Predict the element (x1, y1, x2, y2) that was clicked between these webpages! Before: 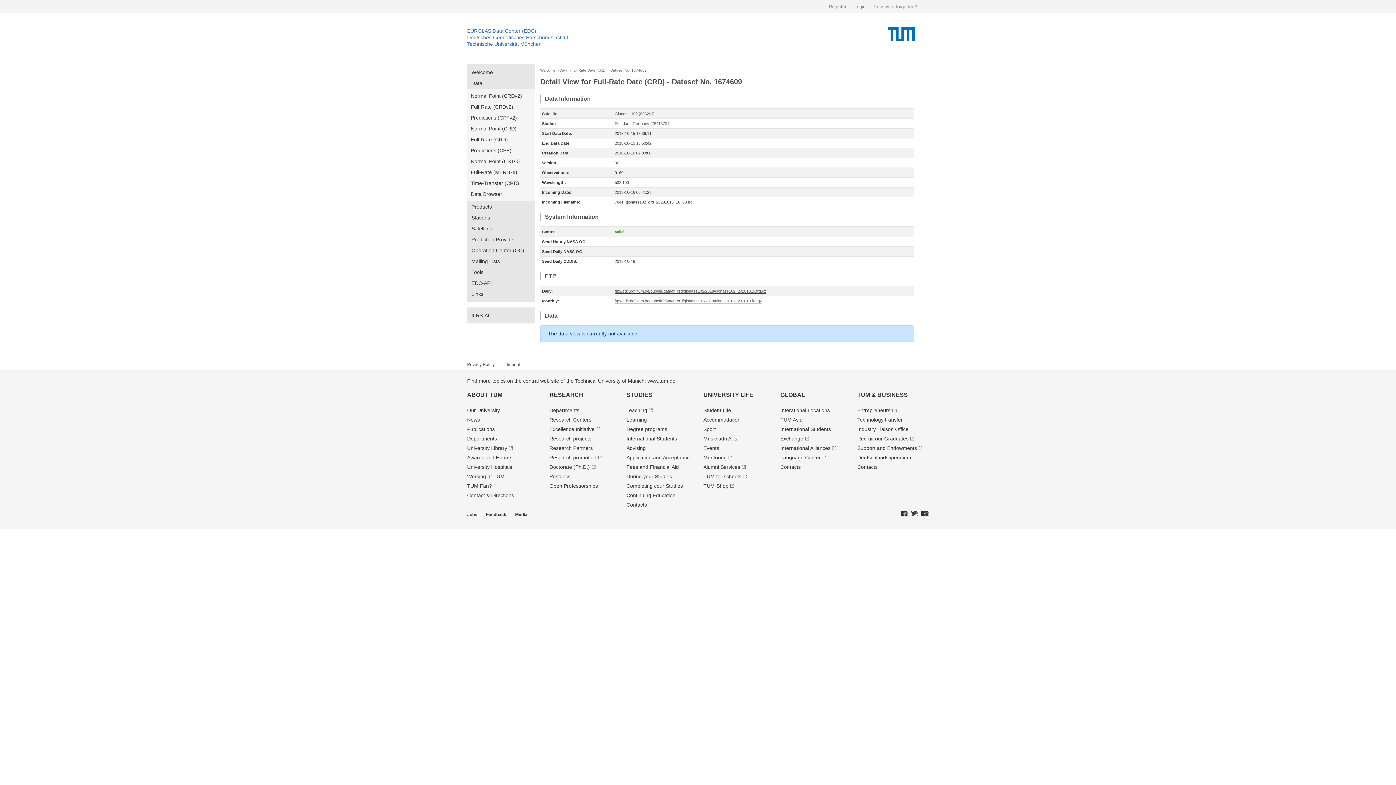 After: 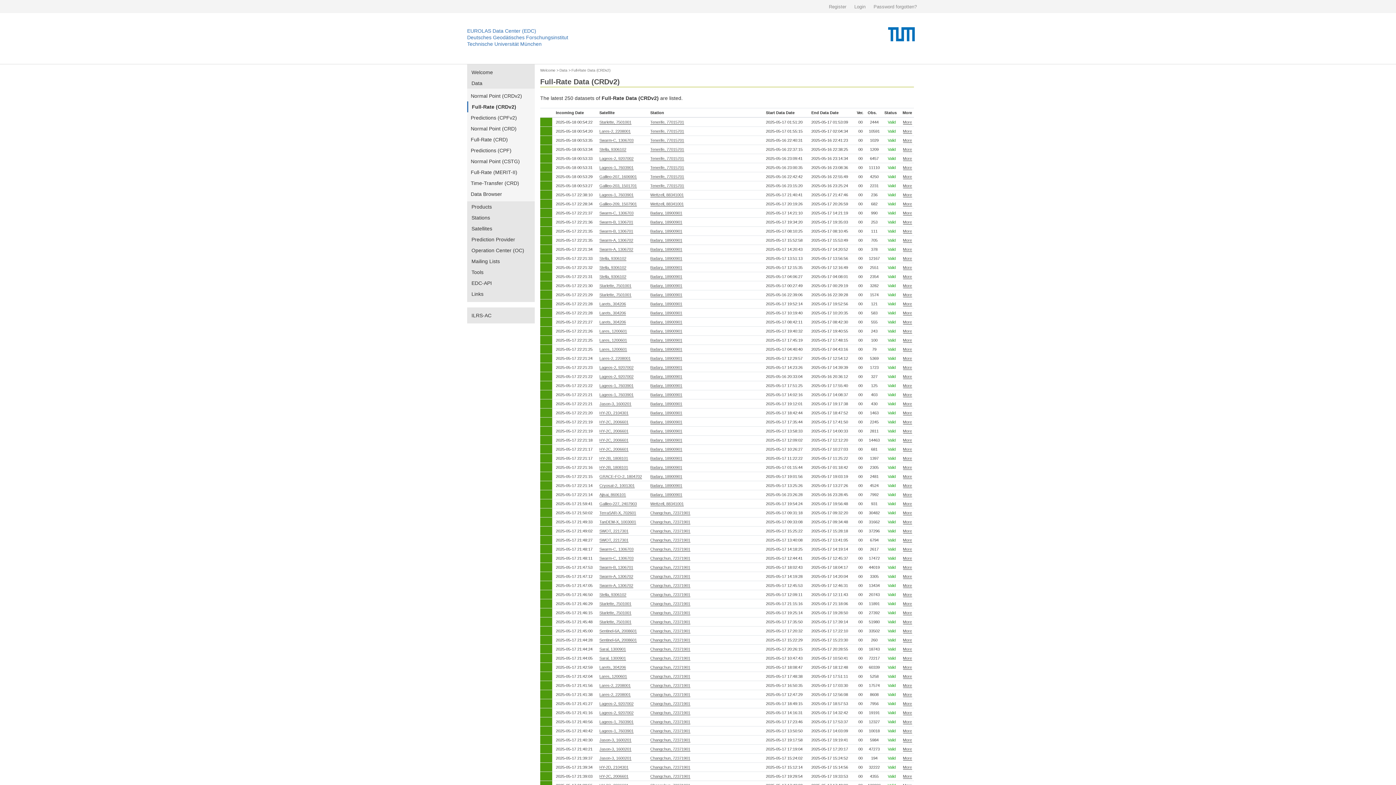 Action: label: Full-Rate (CRDv2) bbox: (467, 101, 534, 112)